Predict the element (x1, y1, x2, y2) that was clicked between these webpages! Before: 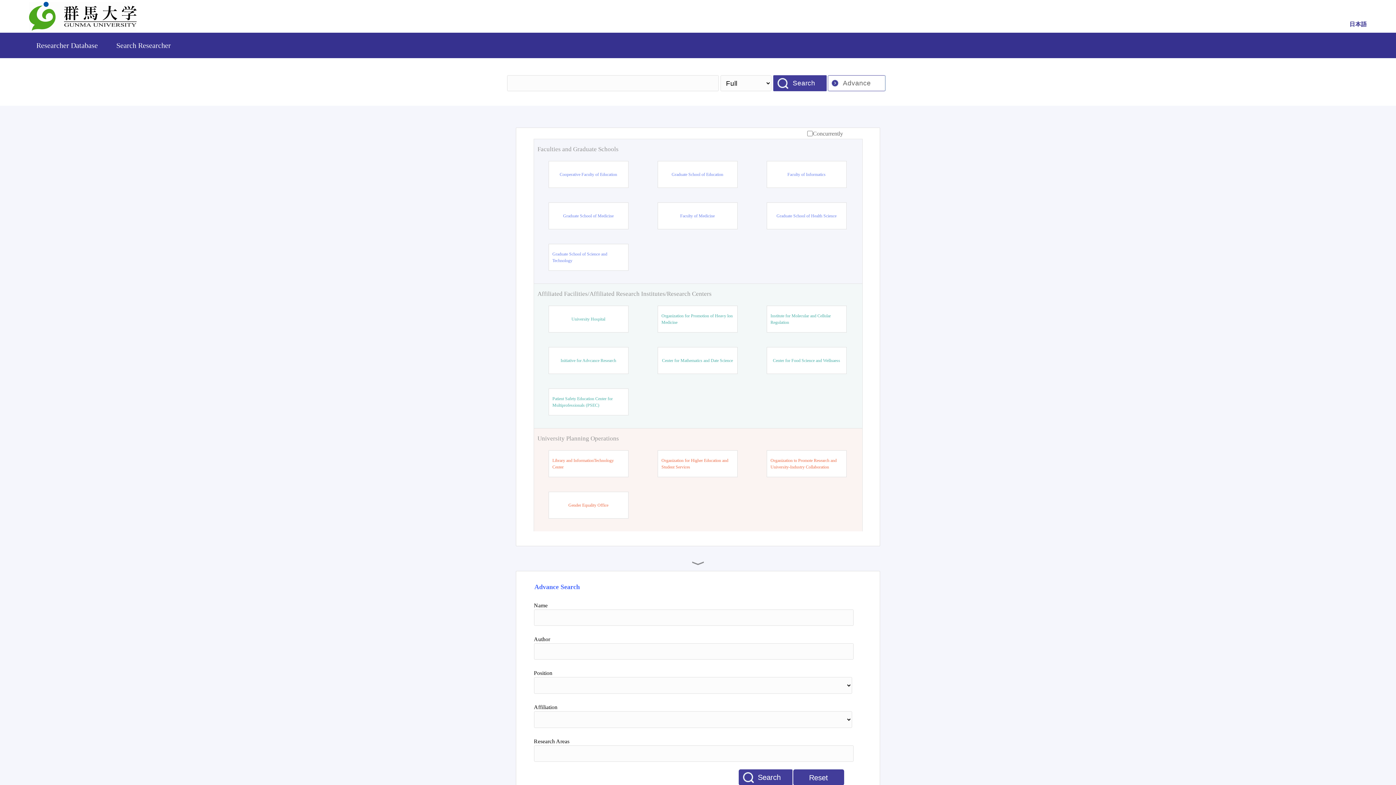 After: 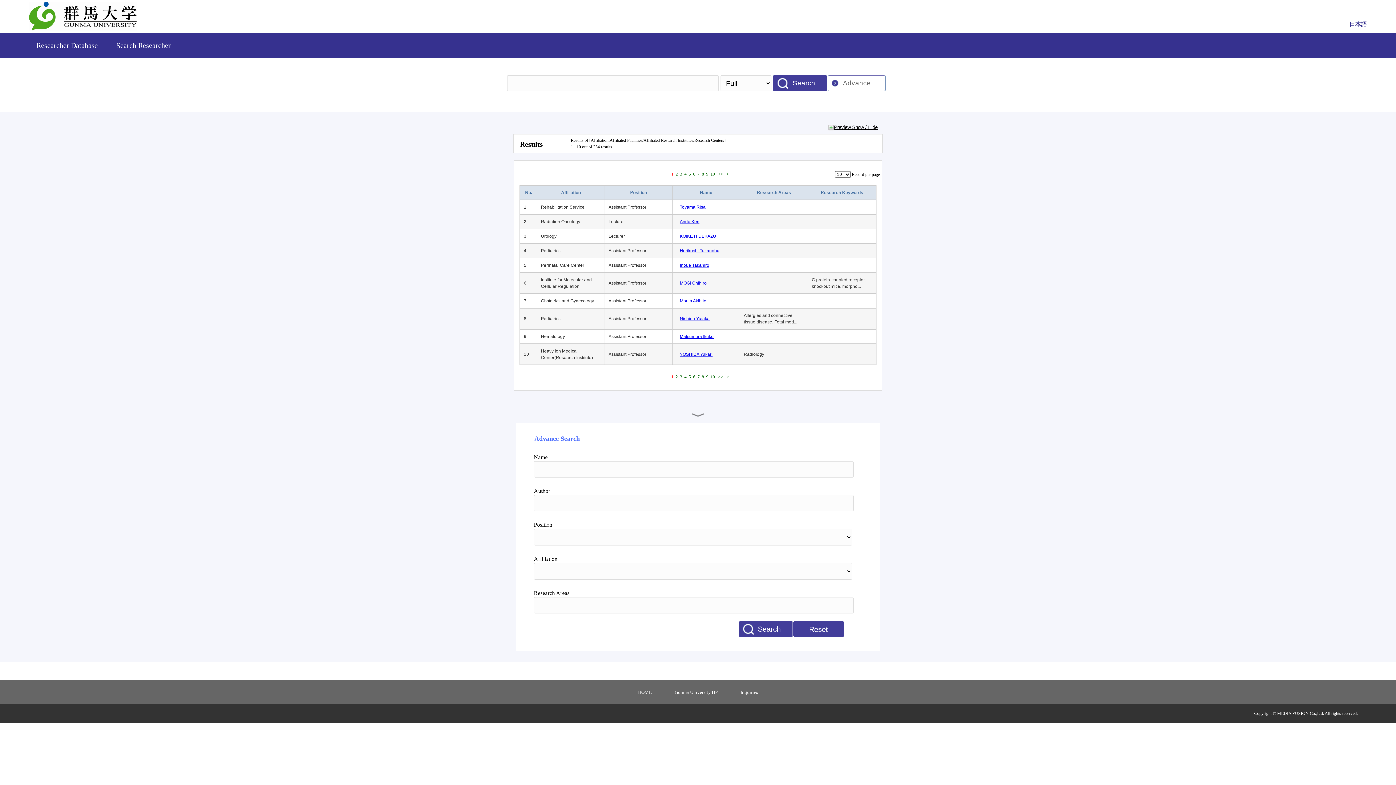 Action: bbox: (537, 289, 858, 298) label: Affiliated Facilities/Affiliated Research Institutes/Research Centers